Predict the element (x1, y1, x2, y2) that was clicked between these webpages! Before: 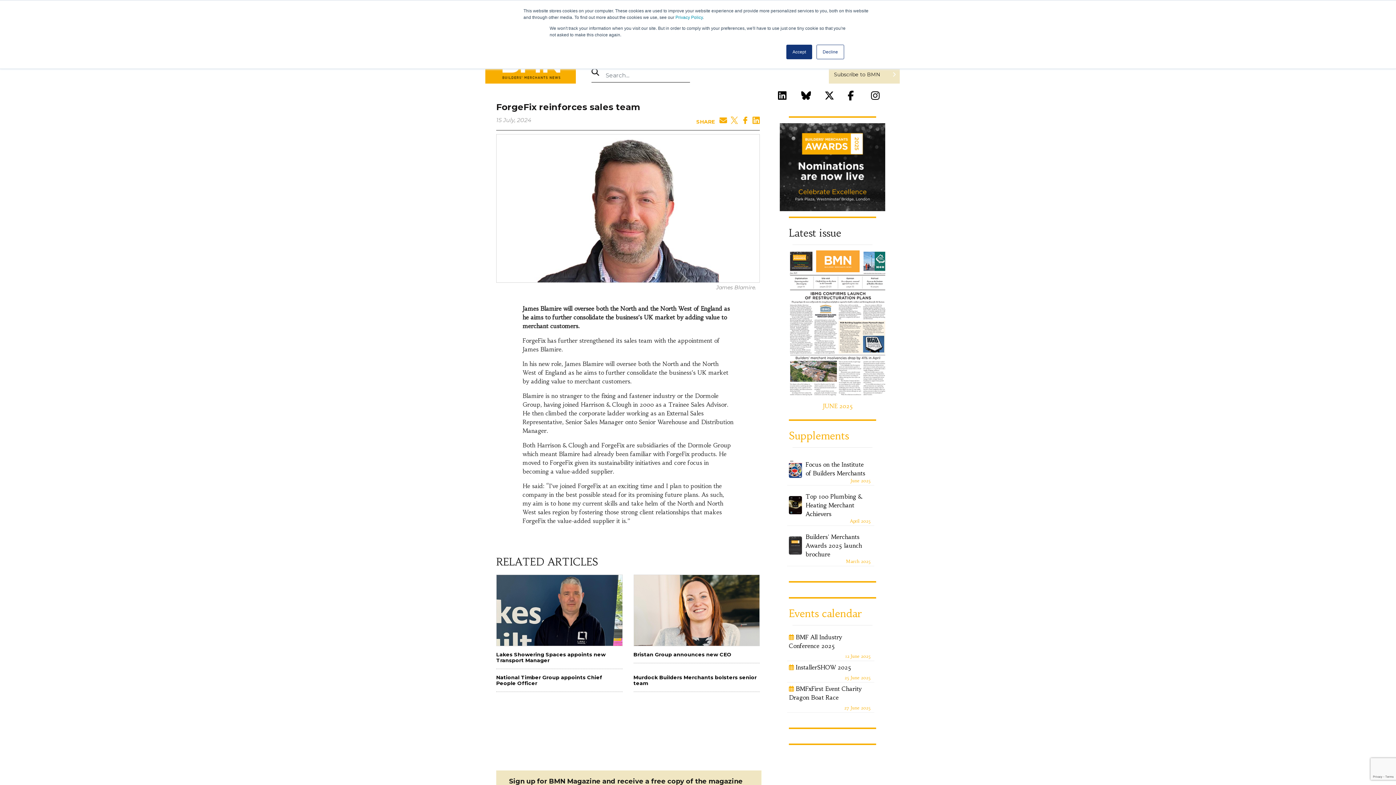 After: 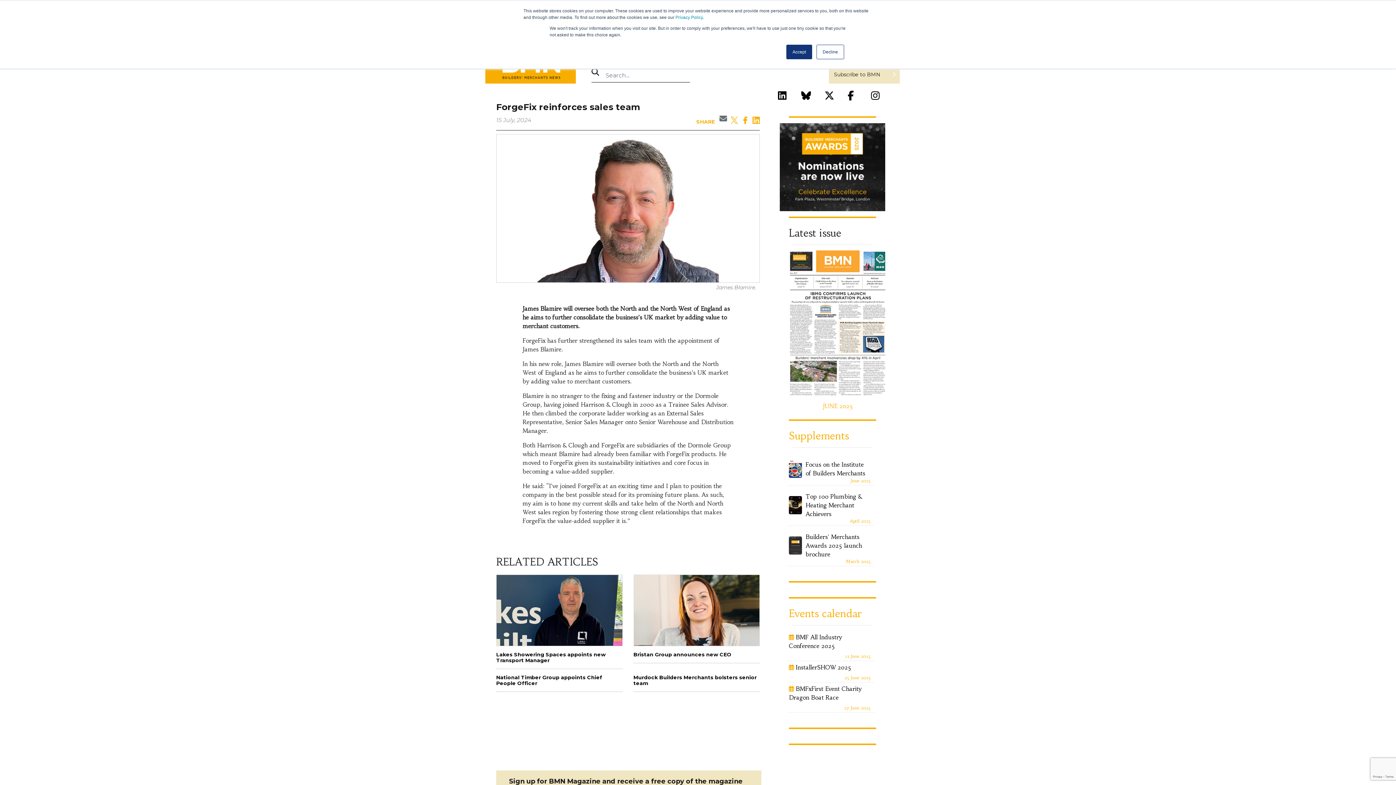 Action: bbox: (719, 116, 727, 124)